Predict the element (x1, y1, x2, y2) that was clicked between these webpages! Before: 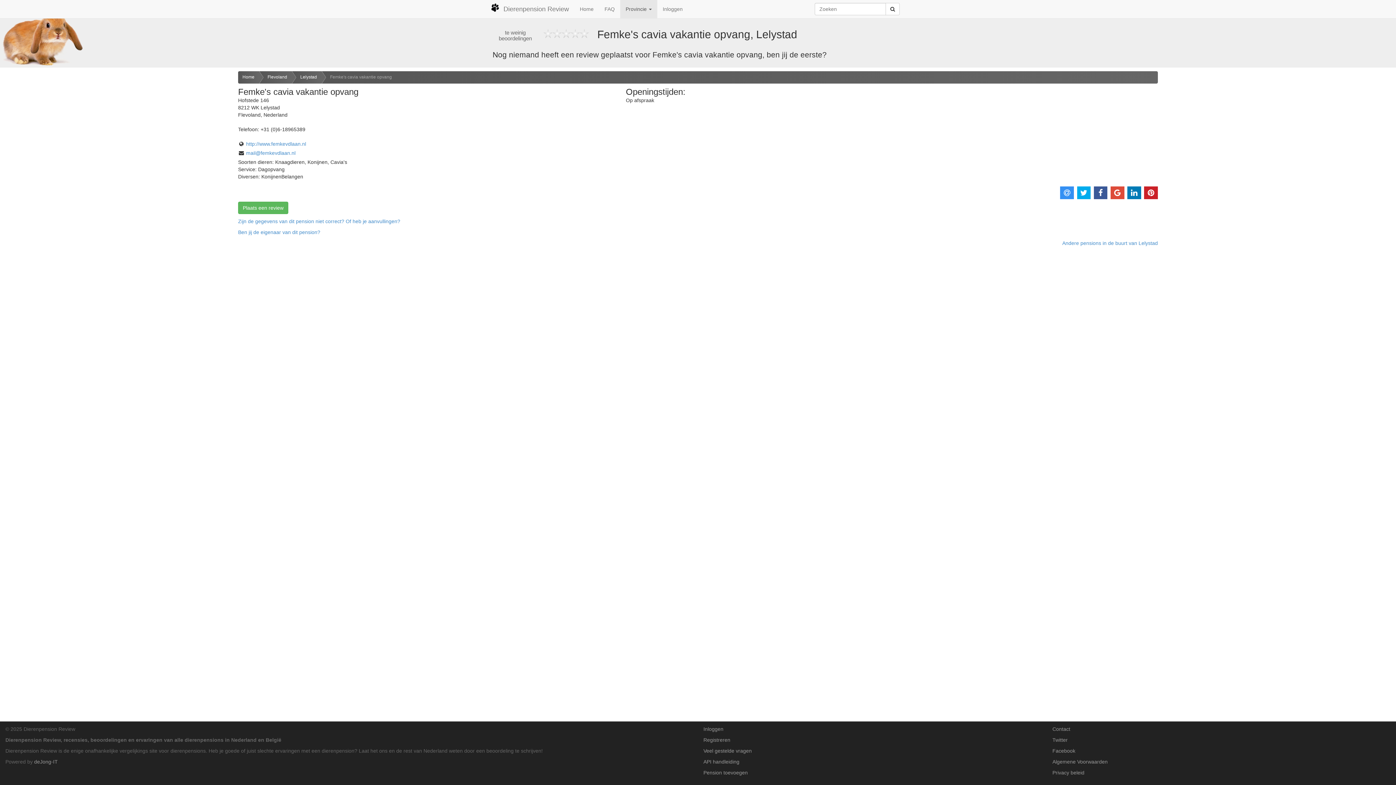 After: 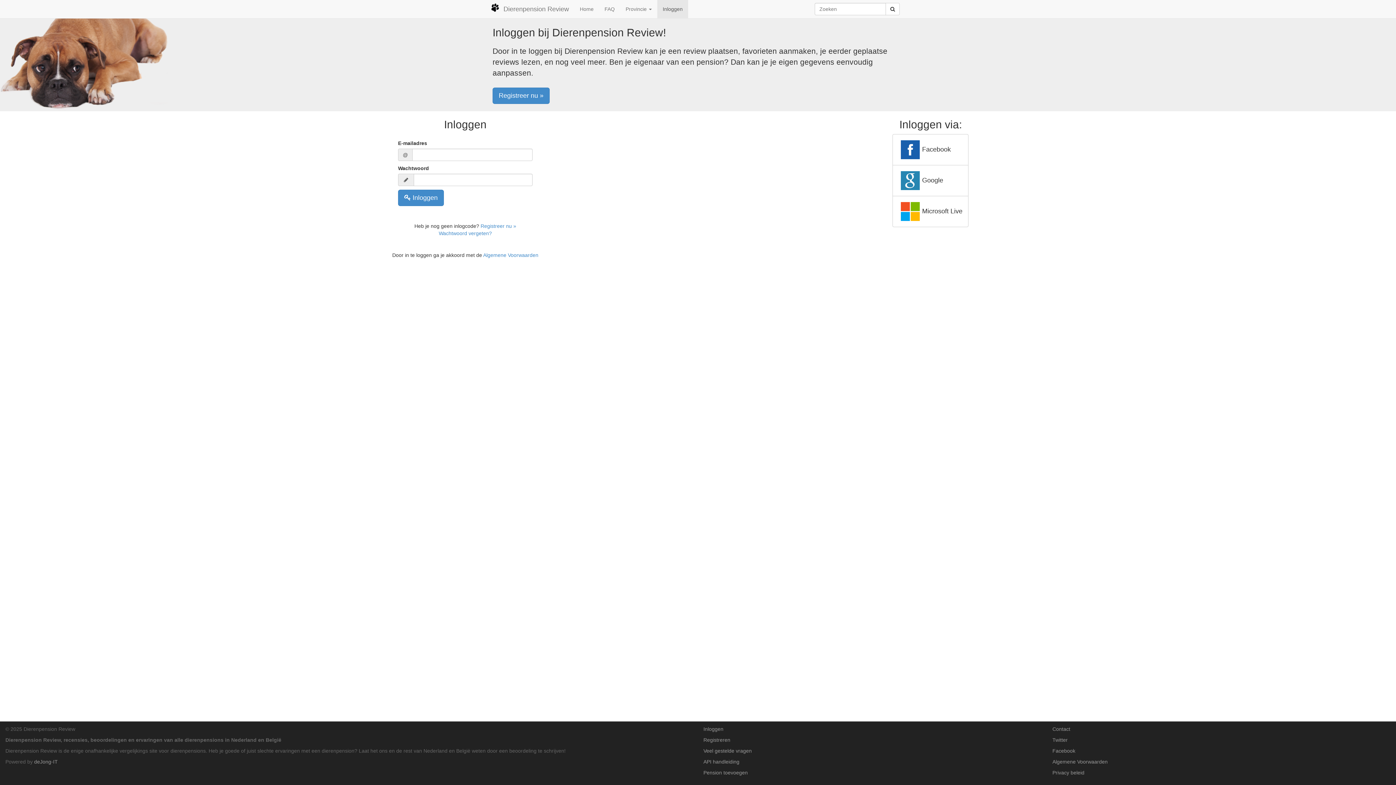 Action: bbox: (703, 726, 723, 732) label: Inloggen